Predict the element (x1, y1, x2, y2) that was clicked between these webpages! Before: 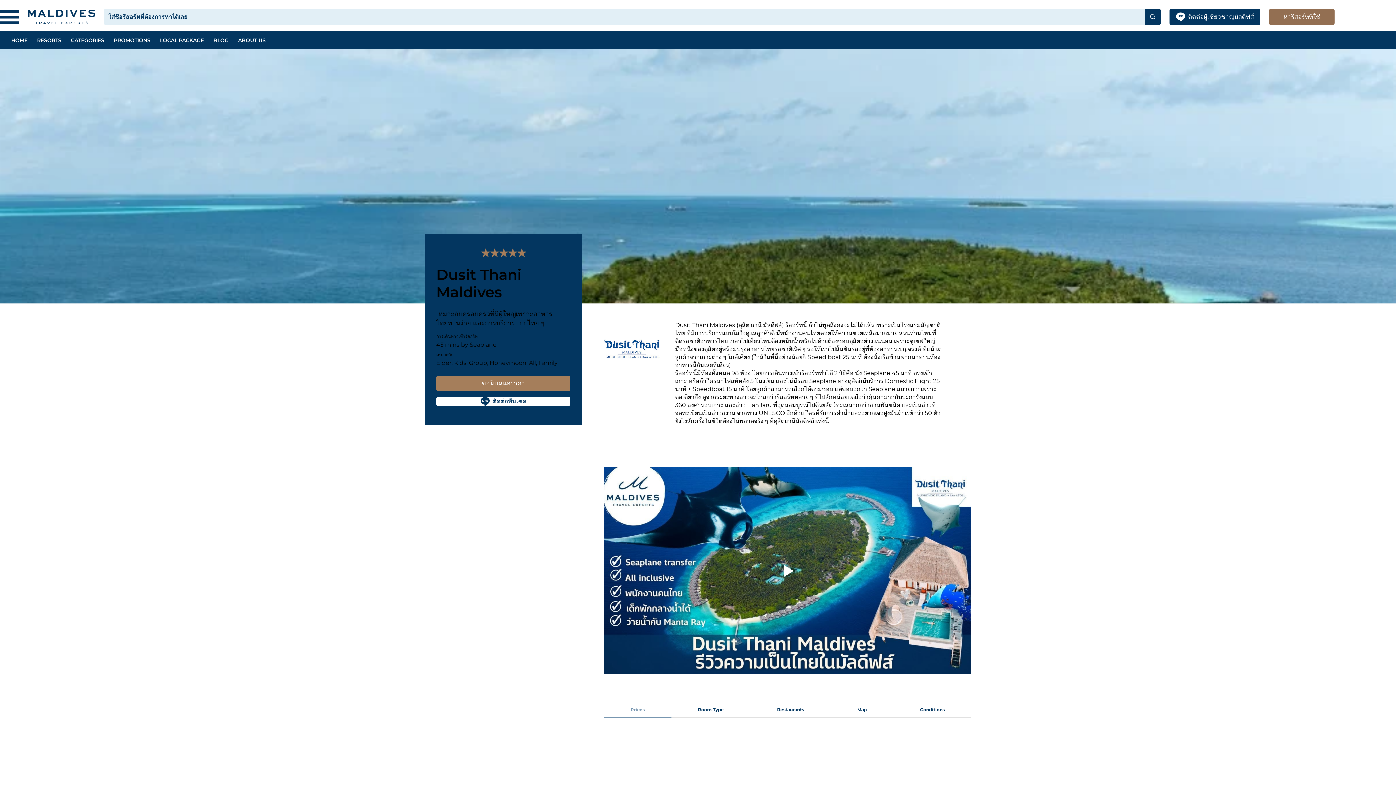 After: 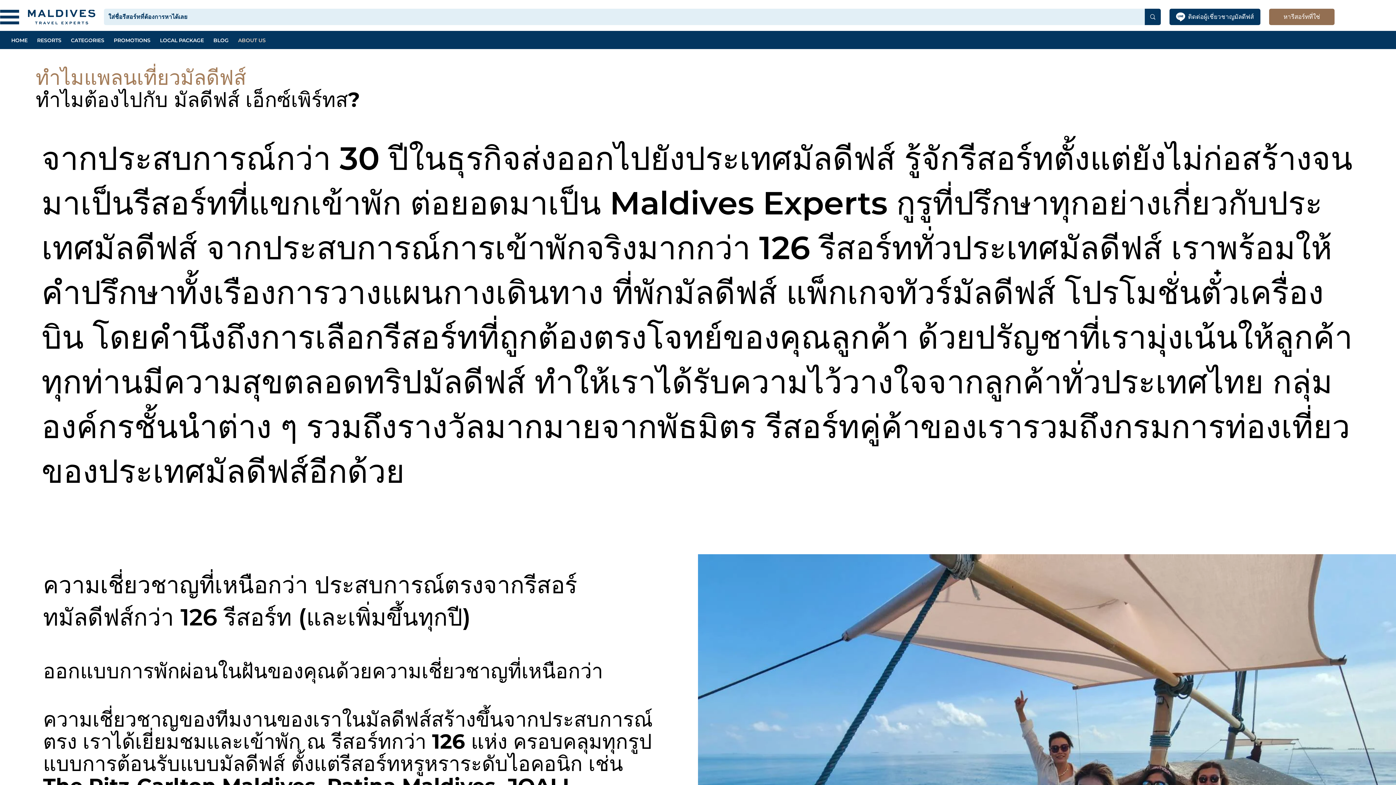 Action: label: ABOUT US bbox: (234, 36, 269, 43)